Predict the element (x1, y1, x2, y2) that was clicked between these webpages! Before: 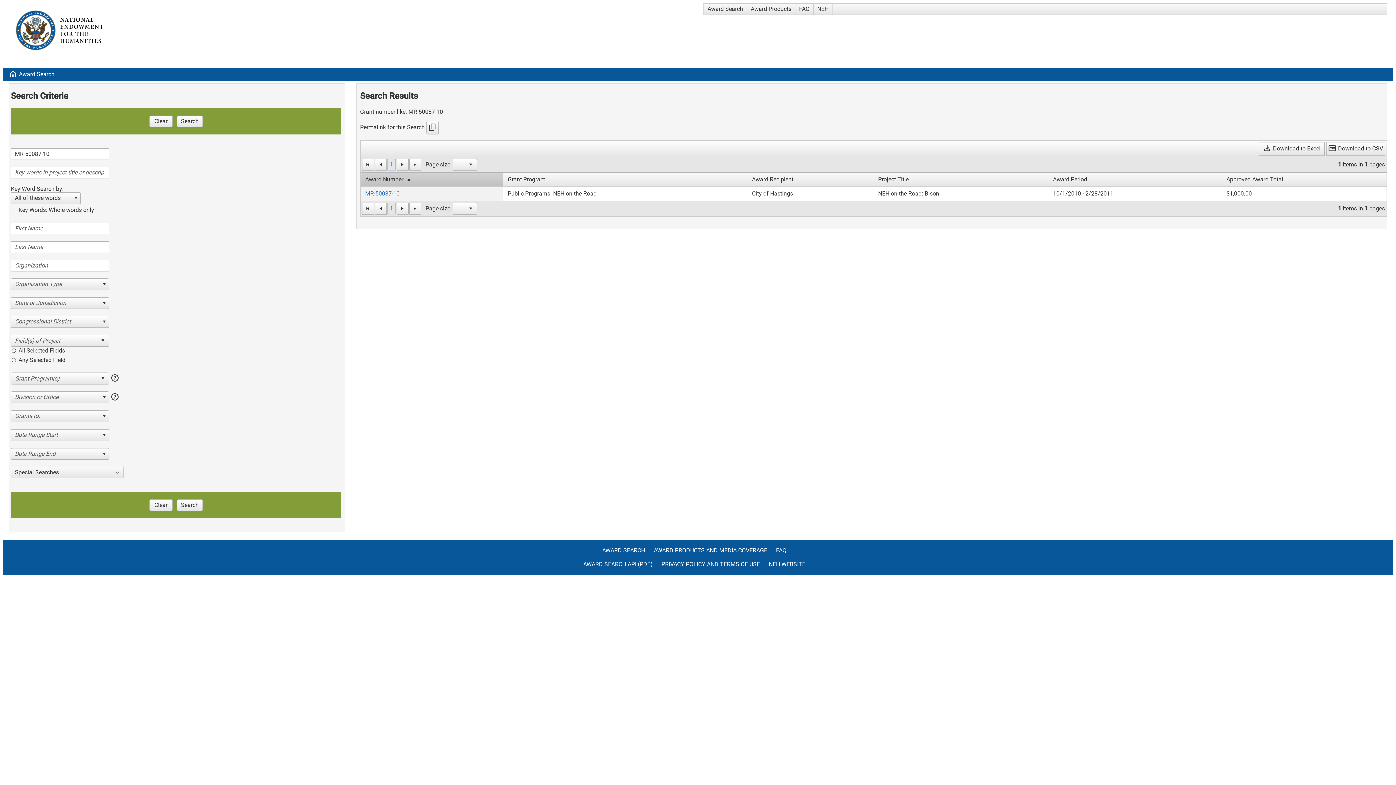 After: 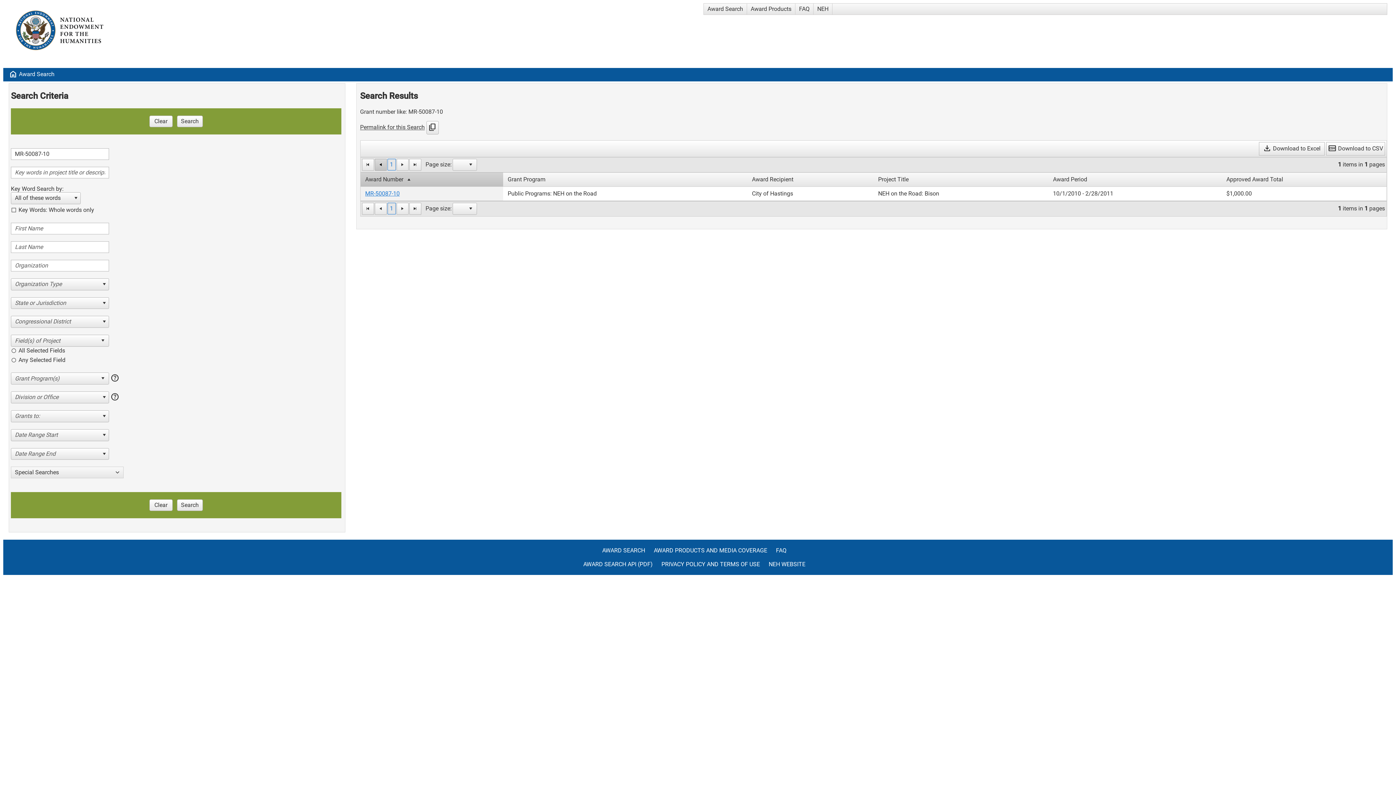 Action: bbox: (374, 158, 386, 170)